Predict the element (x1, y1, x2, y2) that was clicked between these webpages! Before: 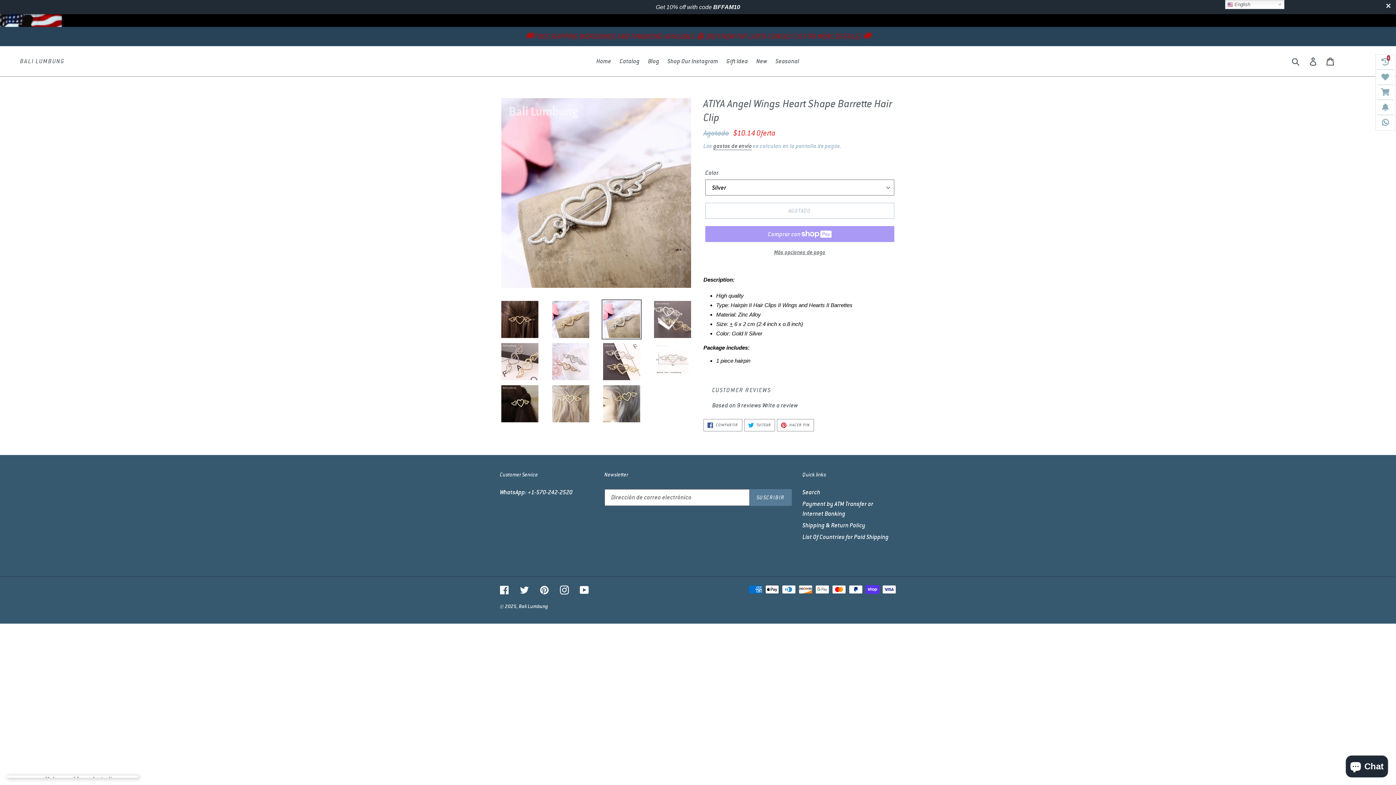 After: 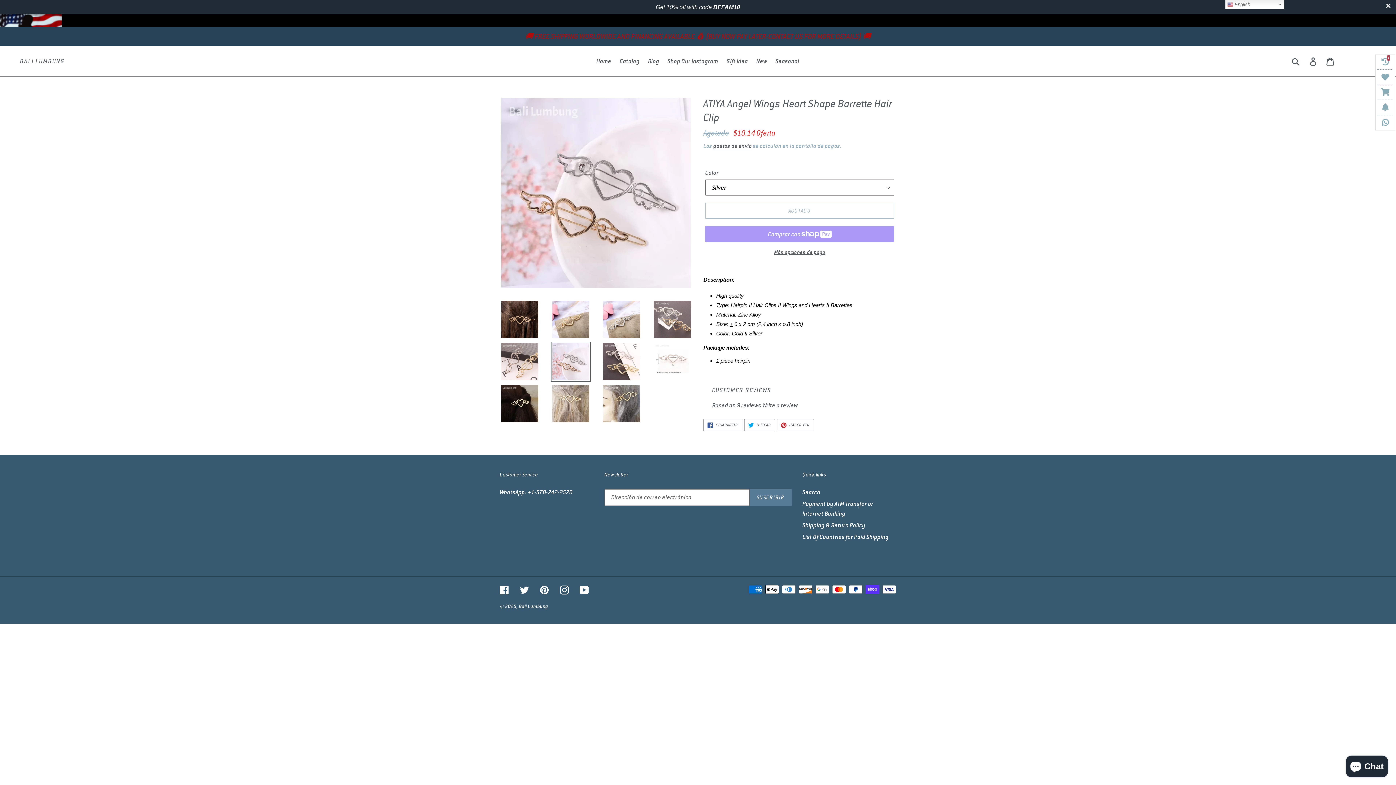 Action: bbox: (550, 327, 590, 367)